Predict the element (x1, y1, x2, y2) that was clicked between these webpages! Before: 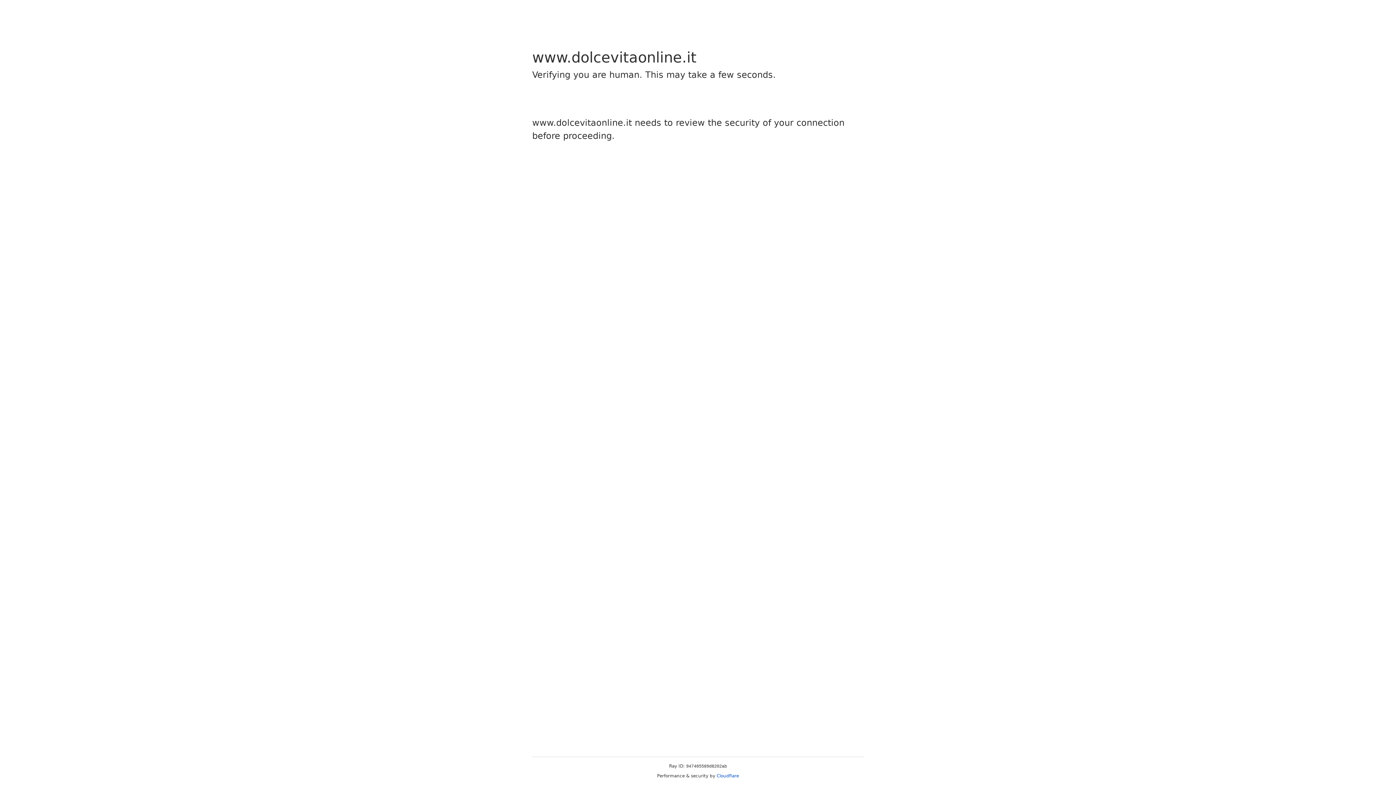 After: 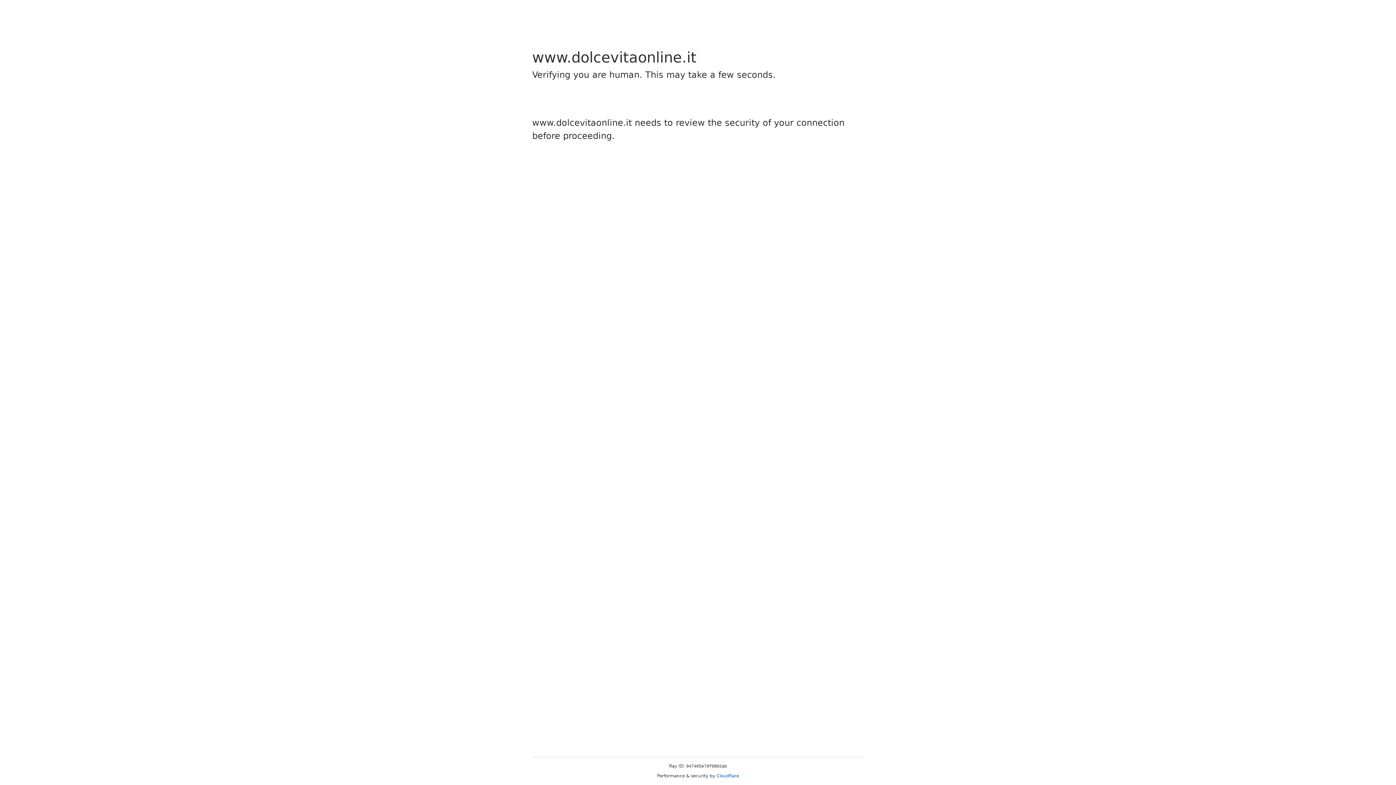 Action: bbox: (716, 773, 739, 778) label: Cloudflare